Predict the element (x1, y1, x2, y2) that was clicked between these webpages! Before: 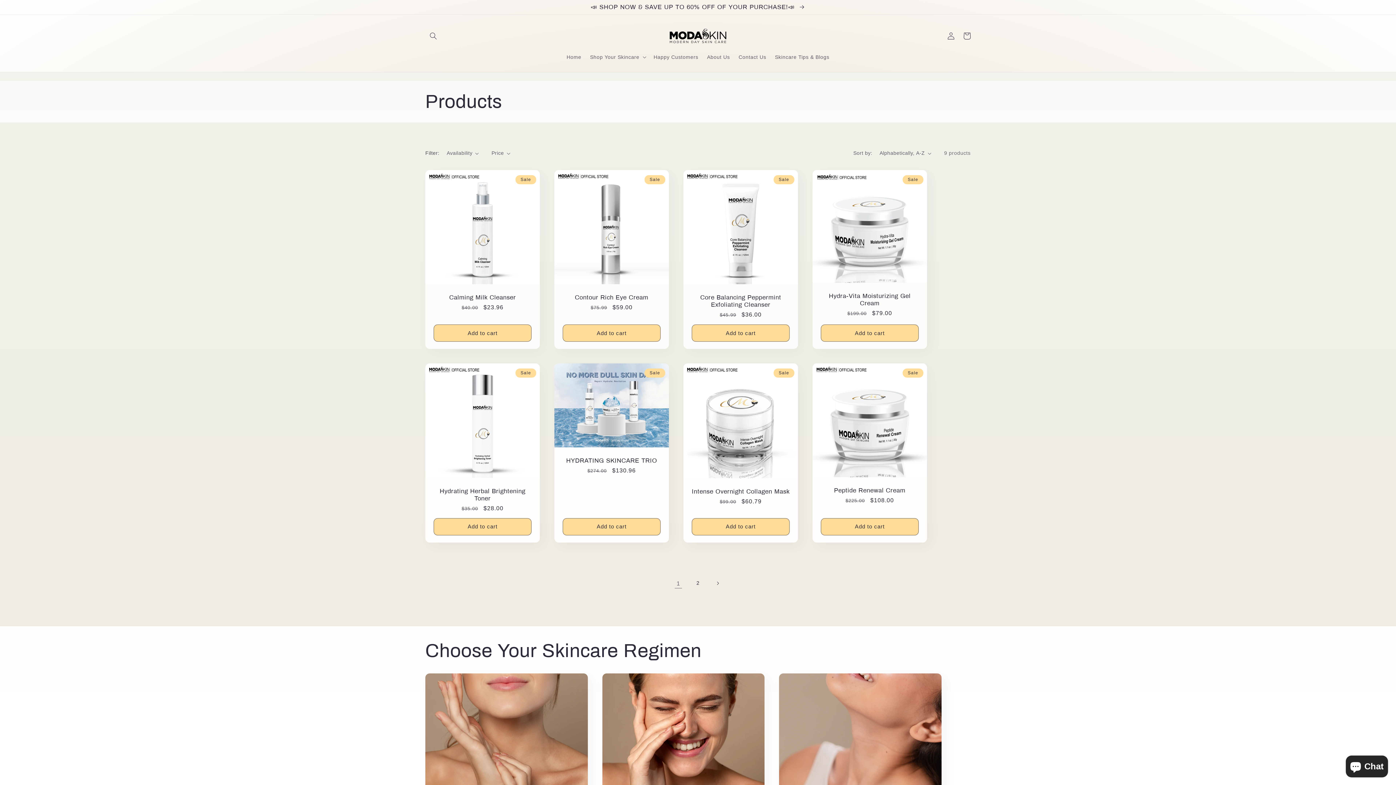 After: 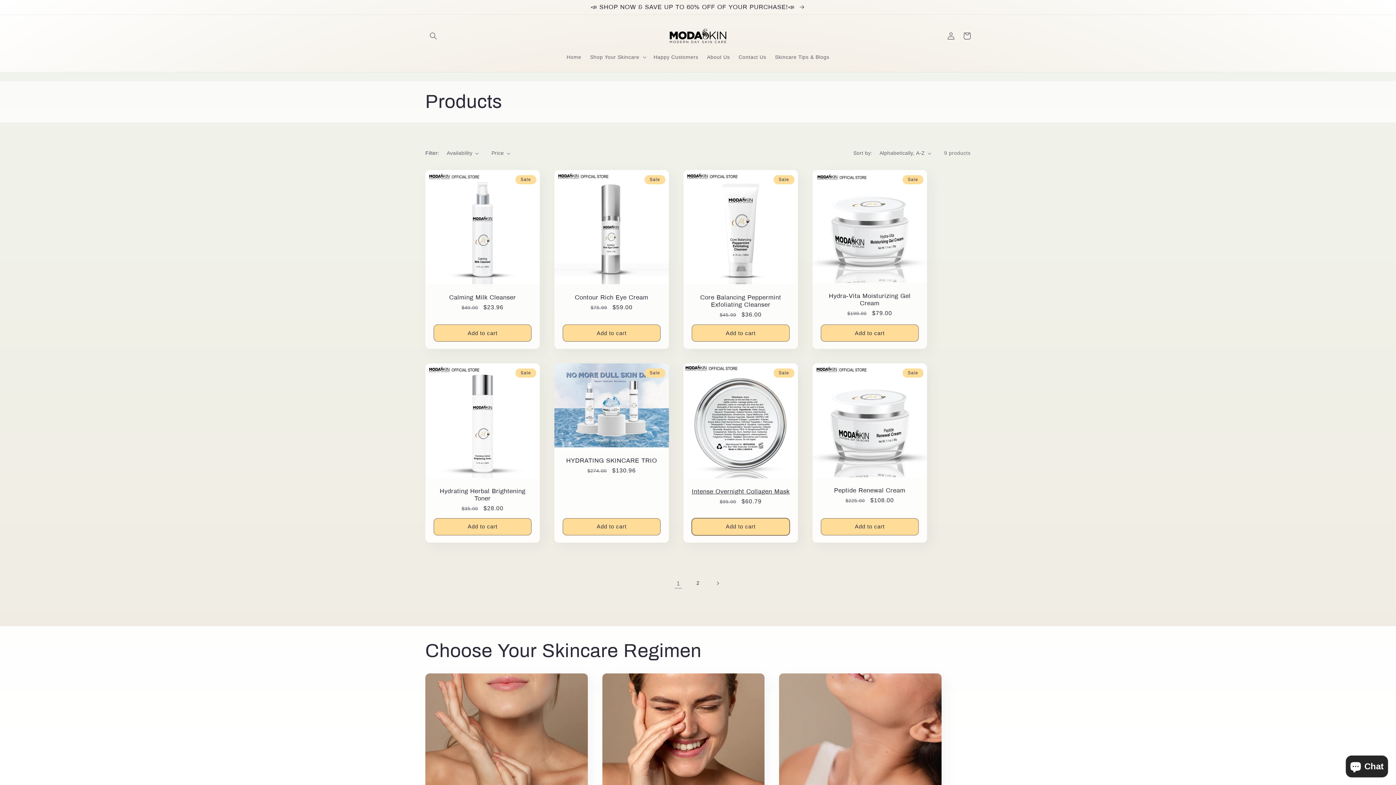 Action: bbox: (692, 518, 789, 535) label: Add to cart